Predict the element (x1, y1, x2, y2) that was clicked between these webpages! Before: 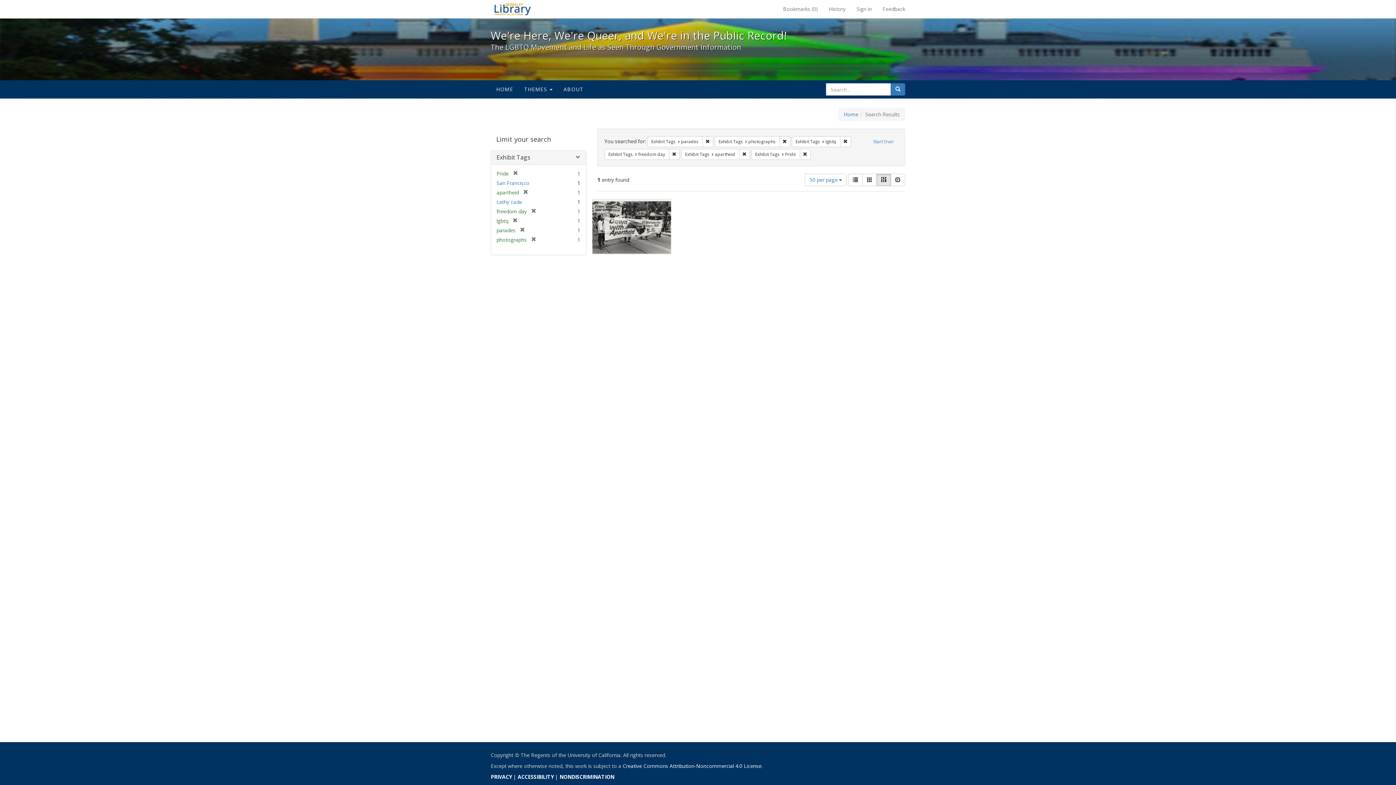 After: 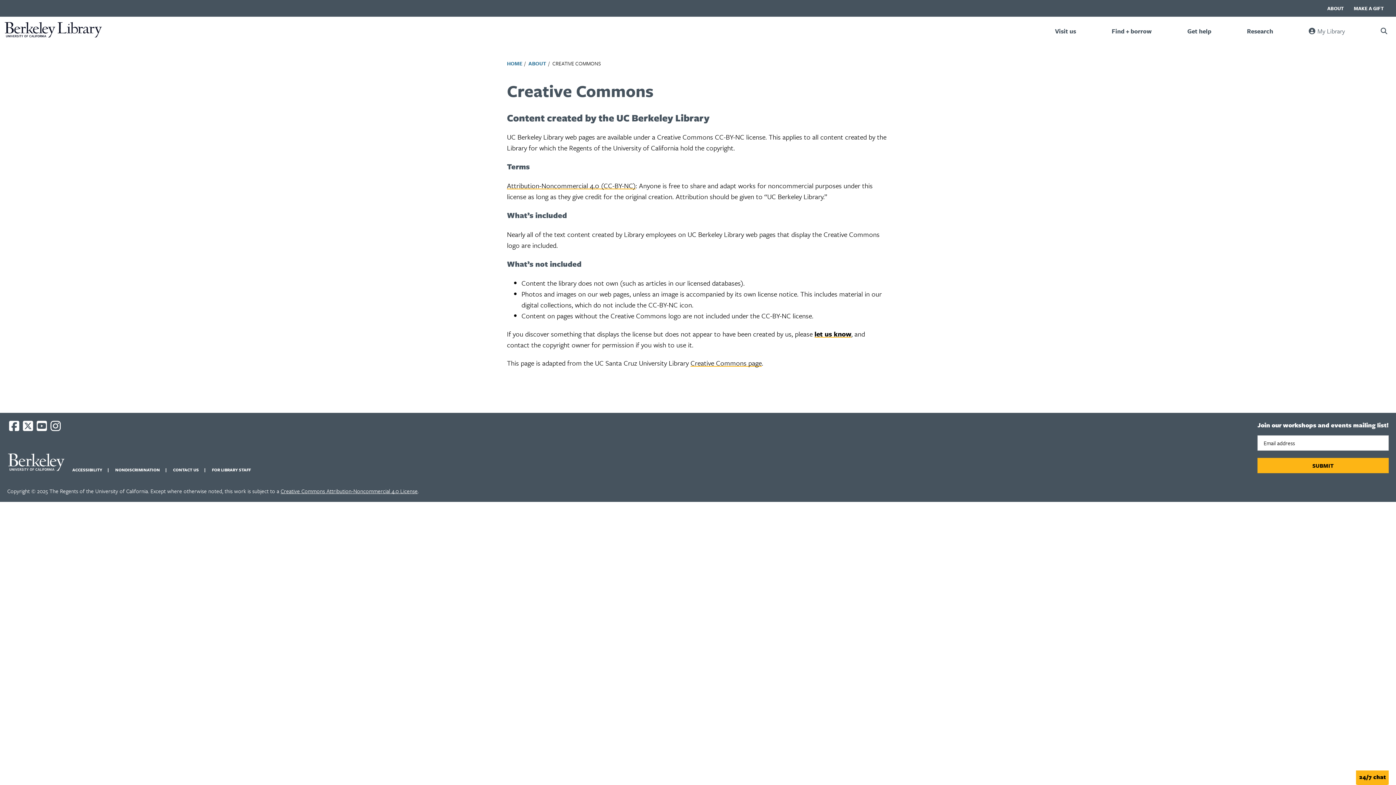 Action: bbox: (622, 762, 761, 769) label: Creative Commons Attribution-Noncommercial 4.0 License